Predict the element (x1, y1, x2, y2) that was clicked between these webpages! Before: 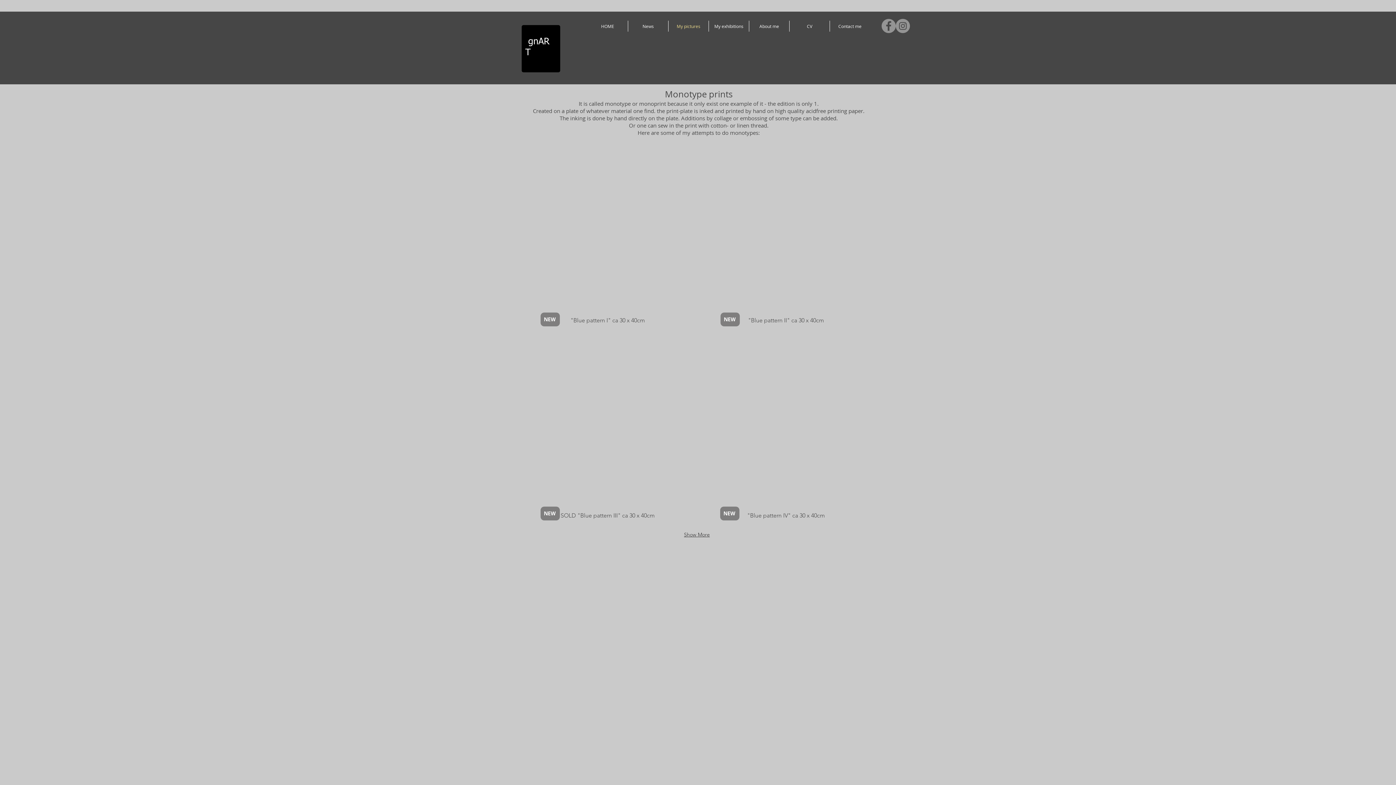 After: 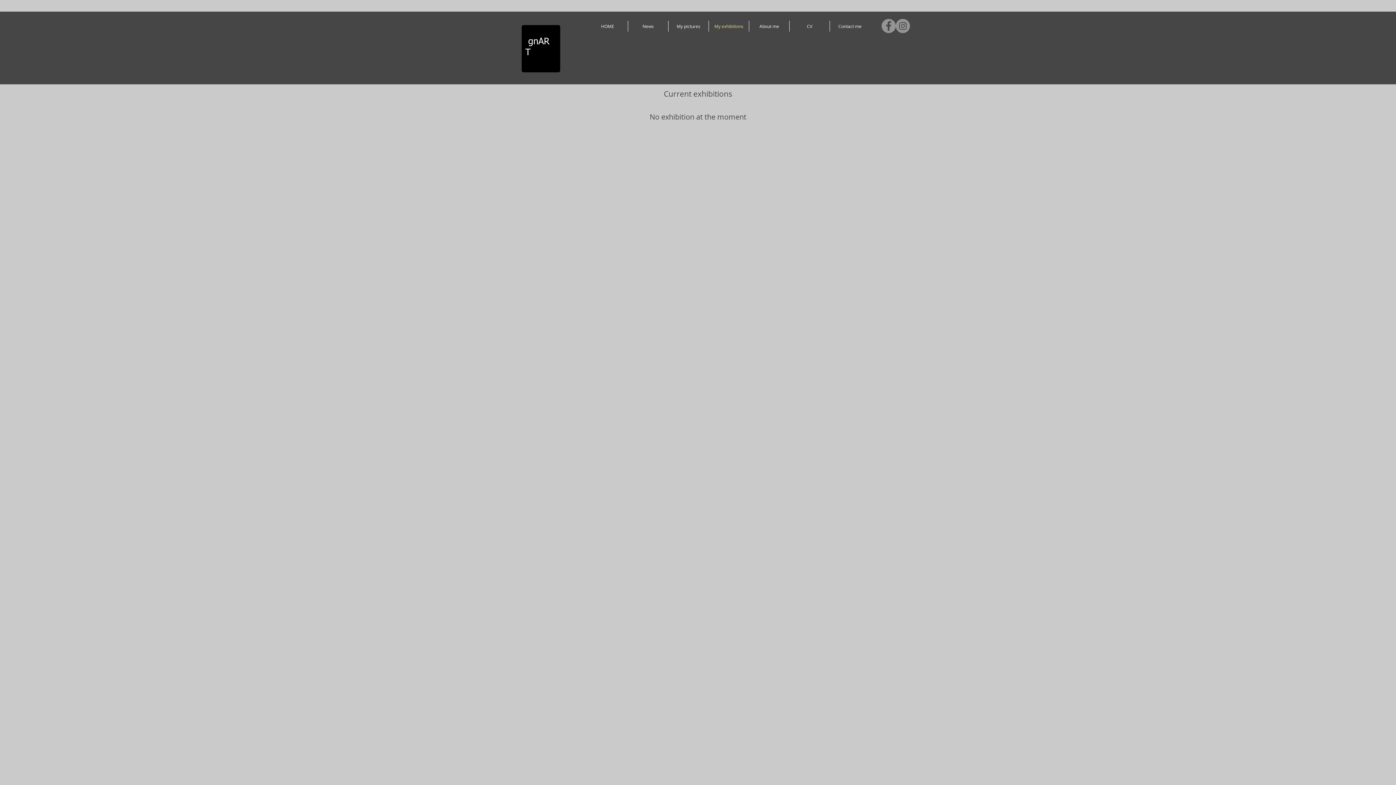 Action: bbox: (709, 20, 749, 31) label: My exhibitions